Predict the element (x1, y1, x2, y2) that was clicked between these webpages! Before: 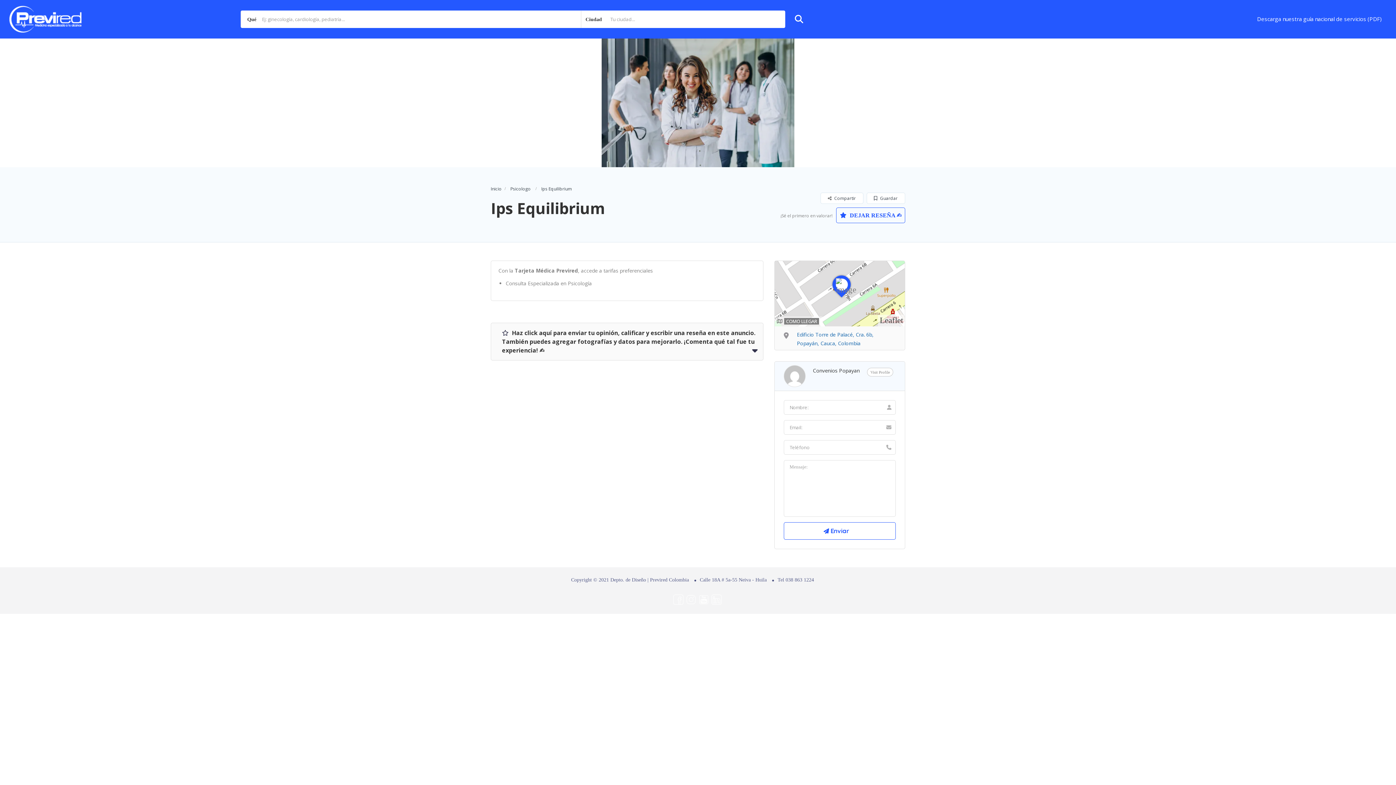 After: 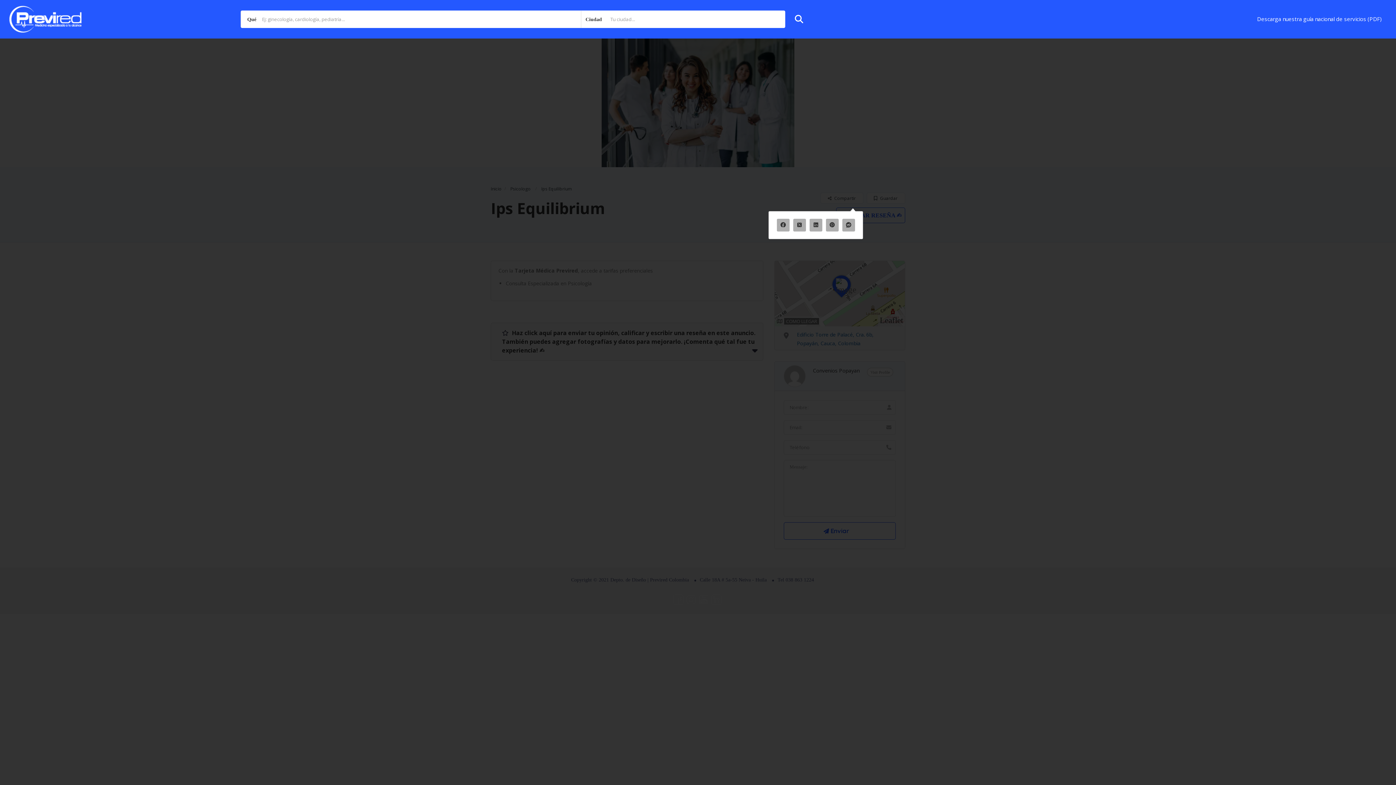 Action: bbox: (820, 193, 863, 203) label:  Compartir